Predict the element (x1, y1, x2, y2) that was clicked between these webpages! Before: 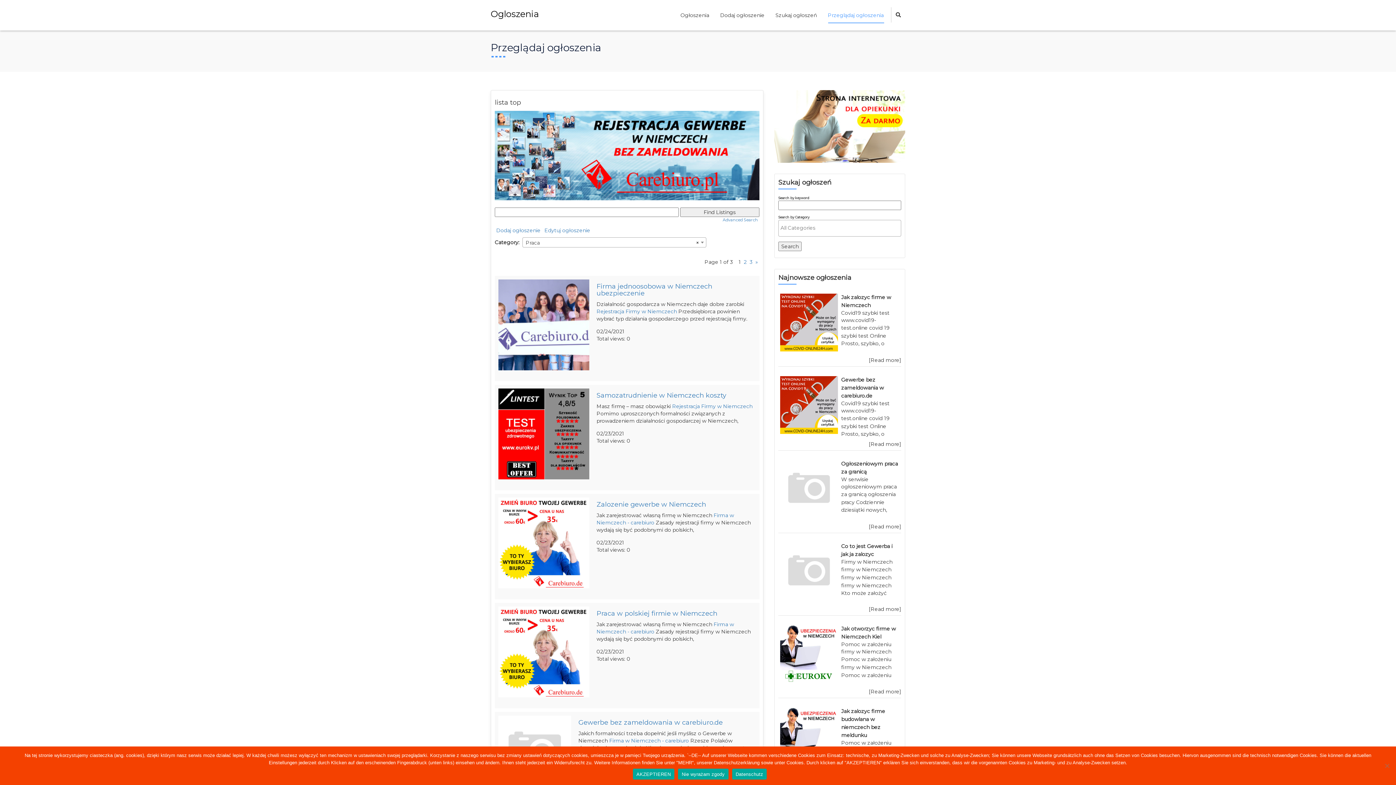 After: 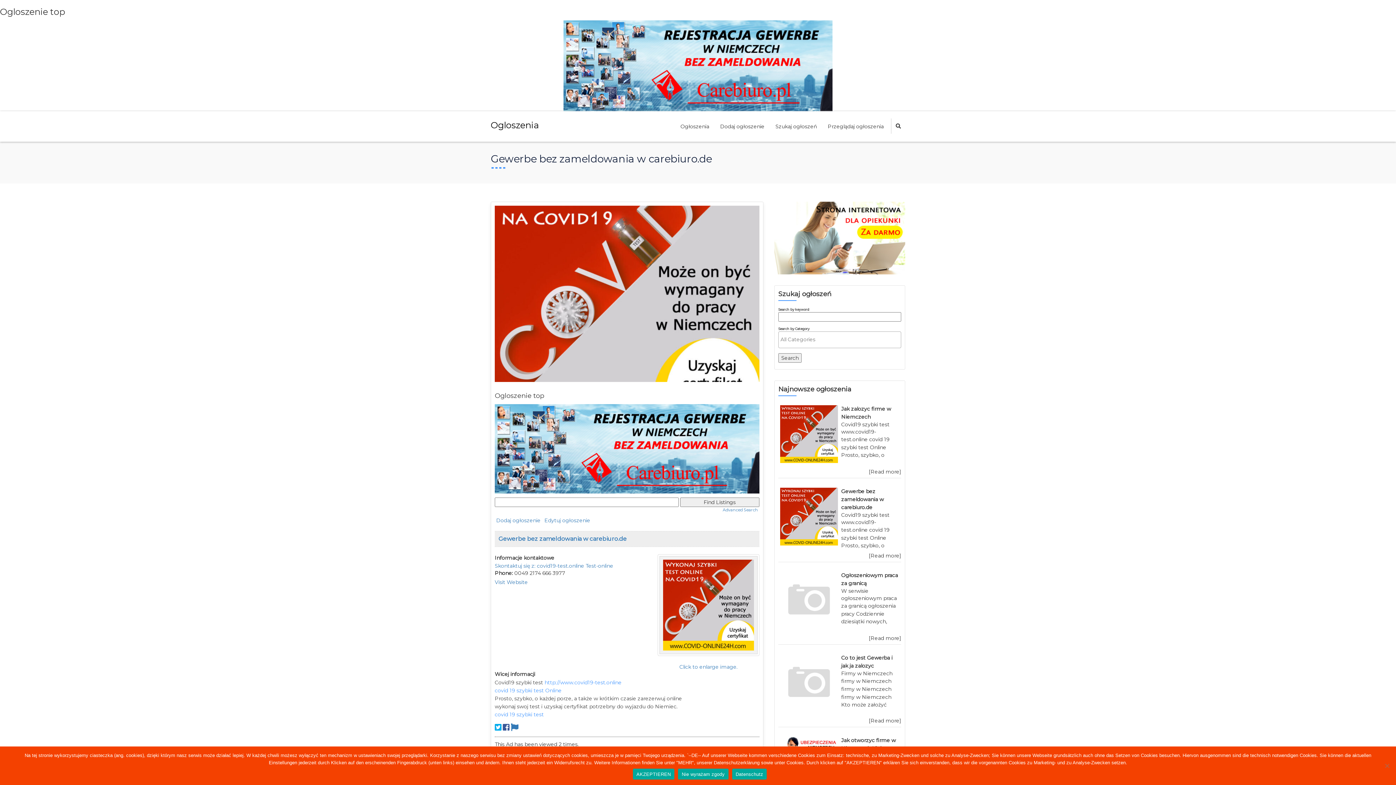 Action: label: Gewerbe bez zameldowania w carebiuro.de bbox: (841, 376, 884, 399)